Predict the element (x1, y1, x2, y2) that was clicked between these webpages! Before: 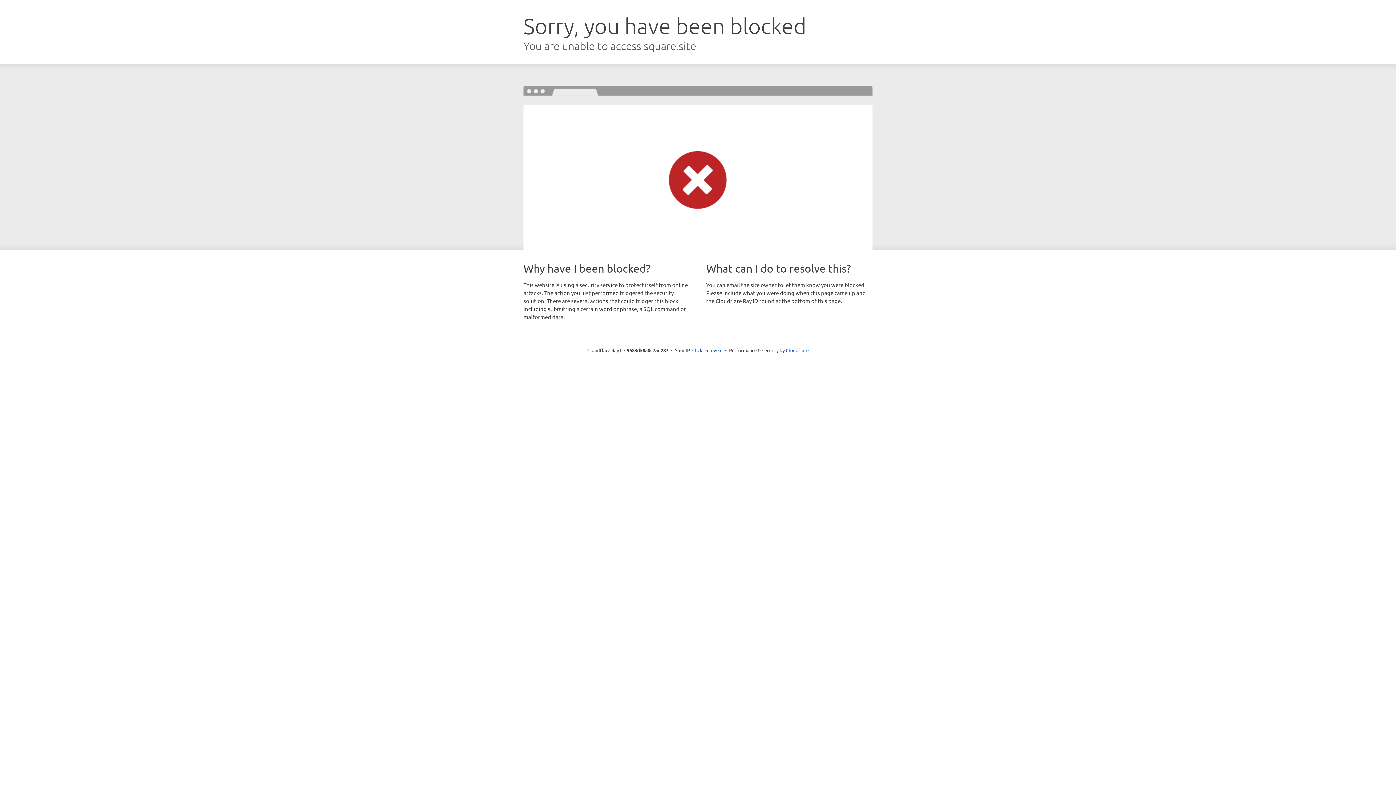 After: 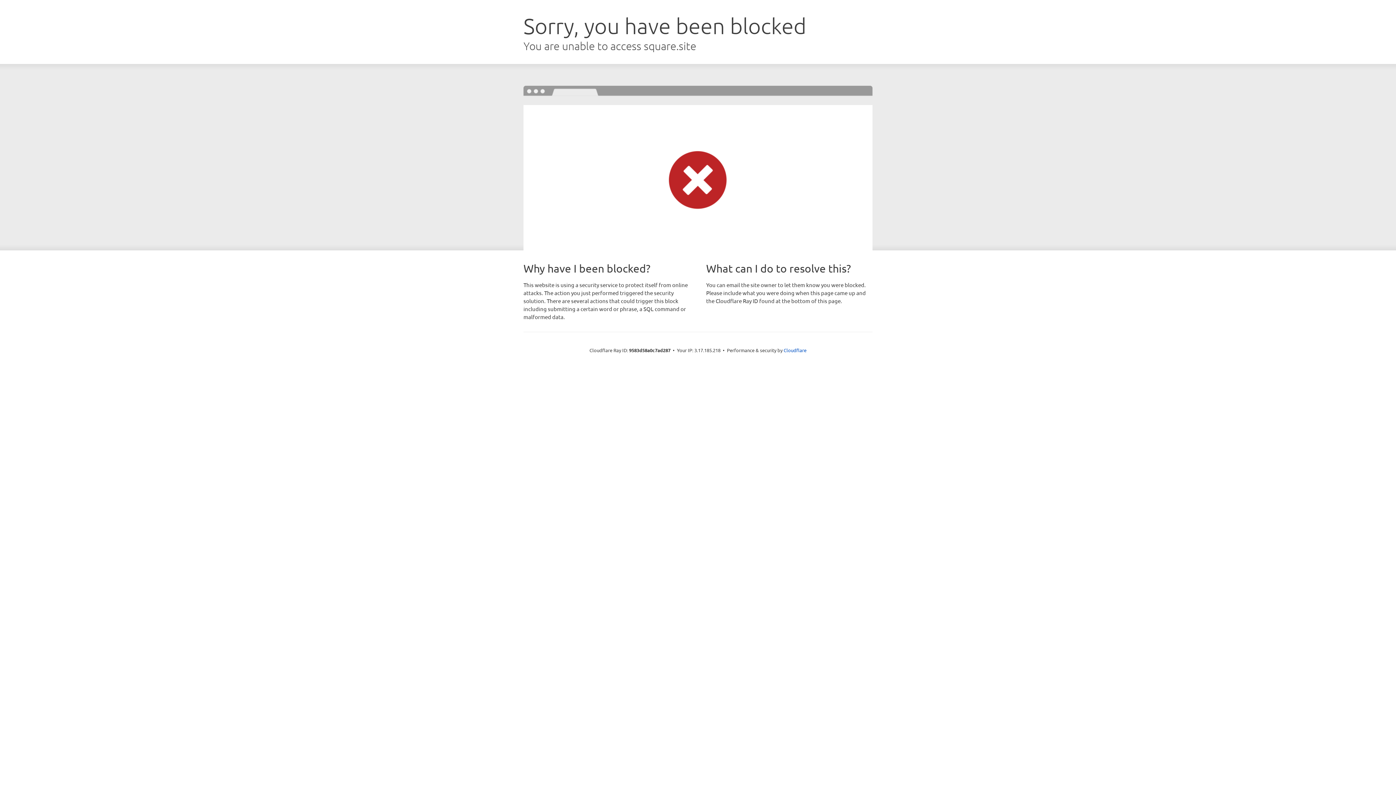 Action: label: Click to reveal bbox: (692, 346, 722, 353)